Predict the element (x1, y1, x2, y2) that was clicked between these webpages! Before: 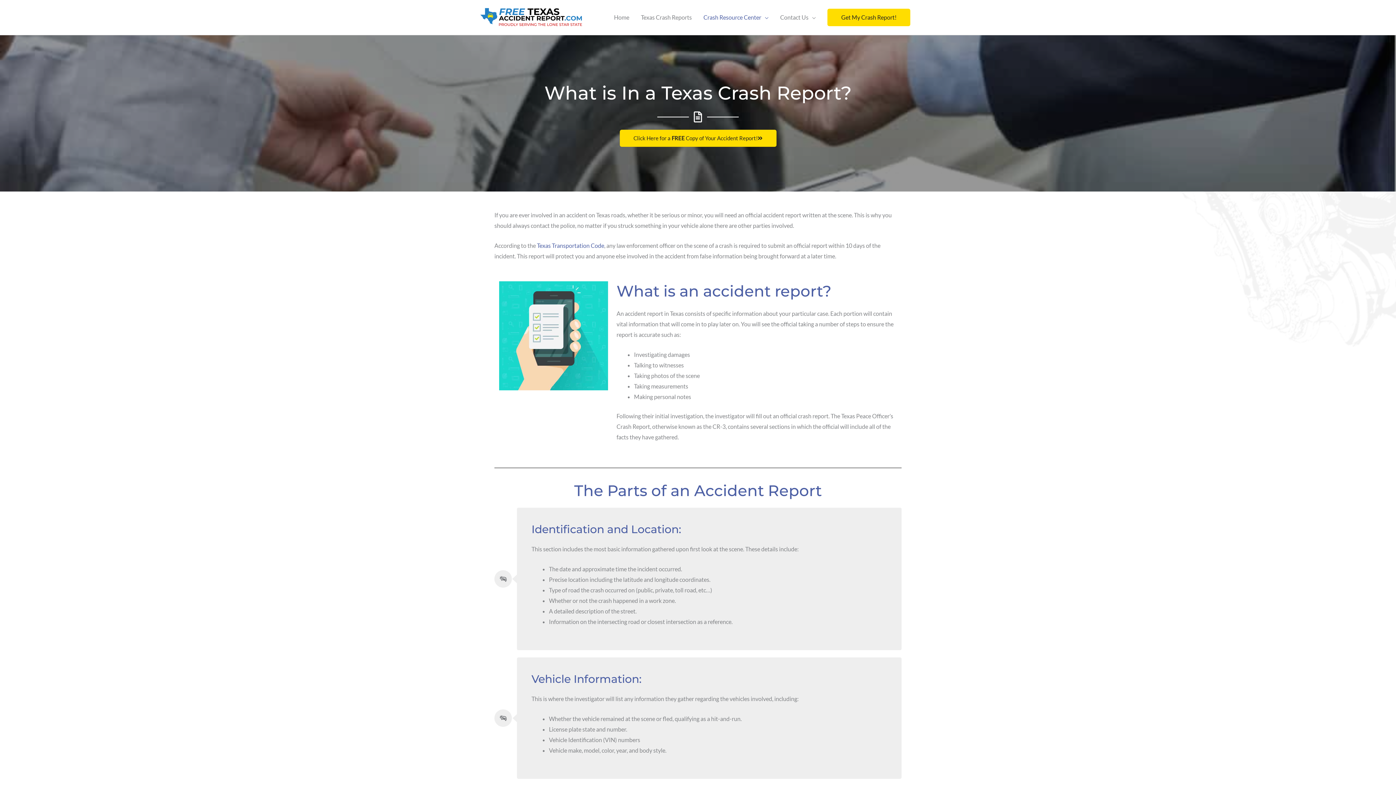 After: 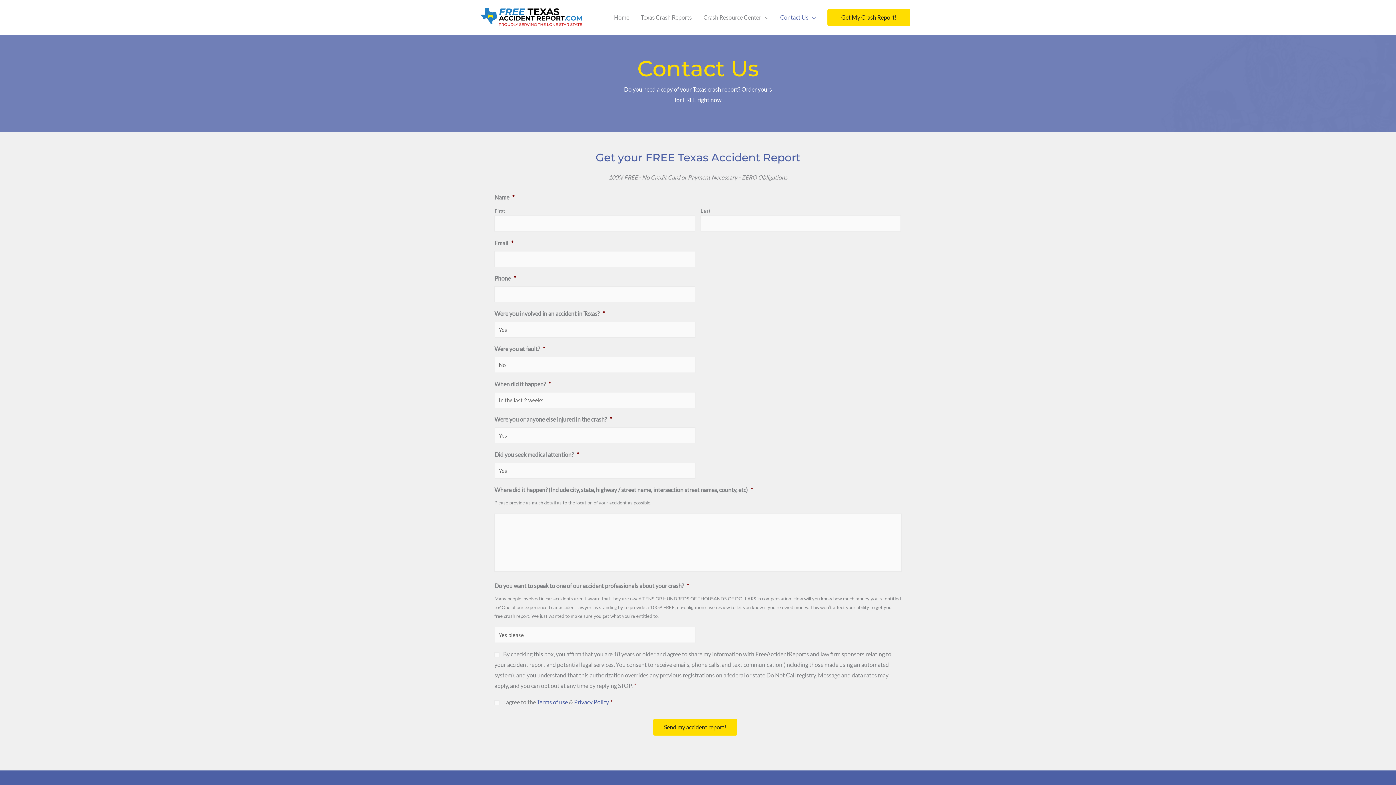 Action: bbox: (619, 129, 776, 146) label: Click Here for a FREE Copy of Your Accident Report!